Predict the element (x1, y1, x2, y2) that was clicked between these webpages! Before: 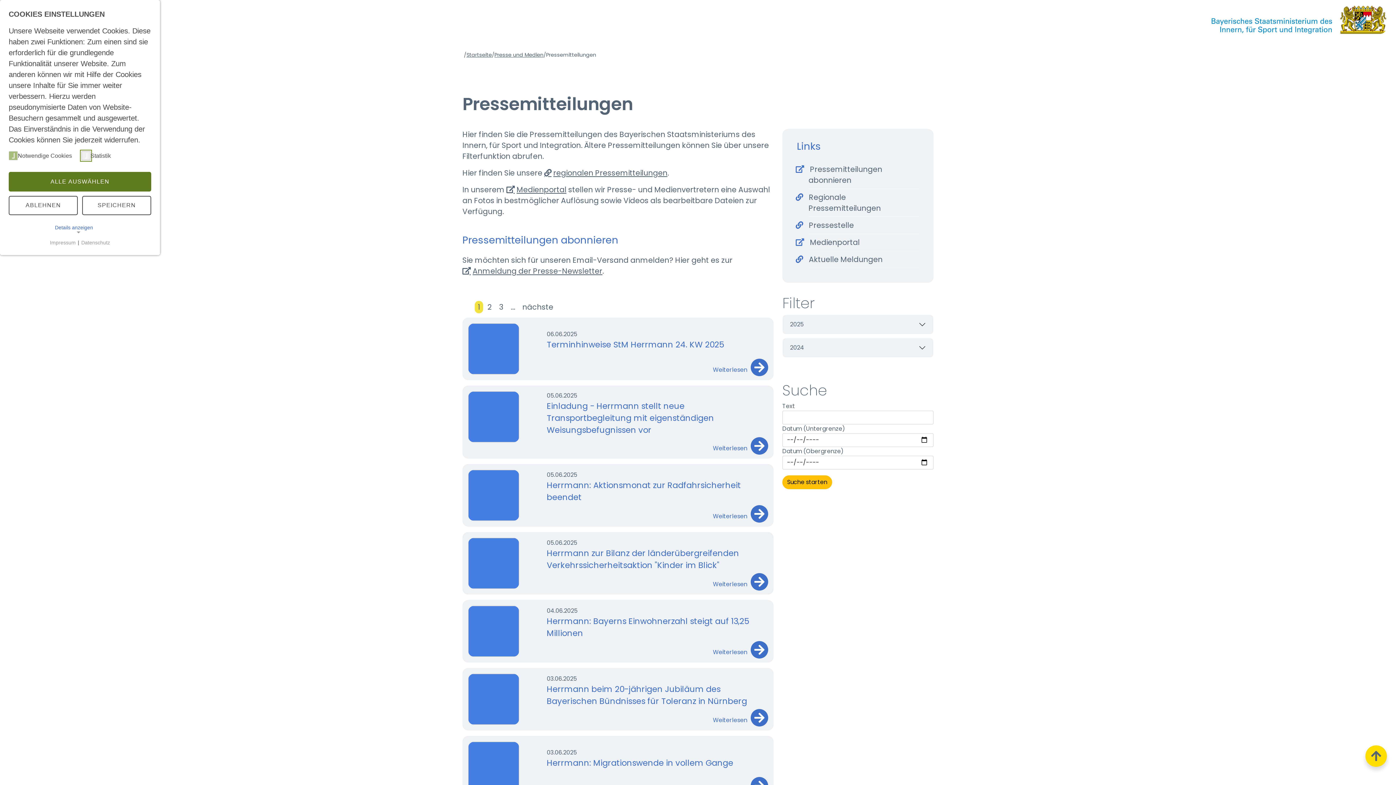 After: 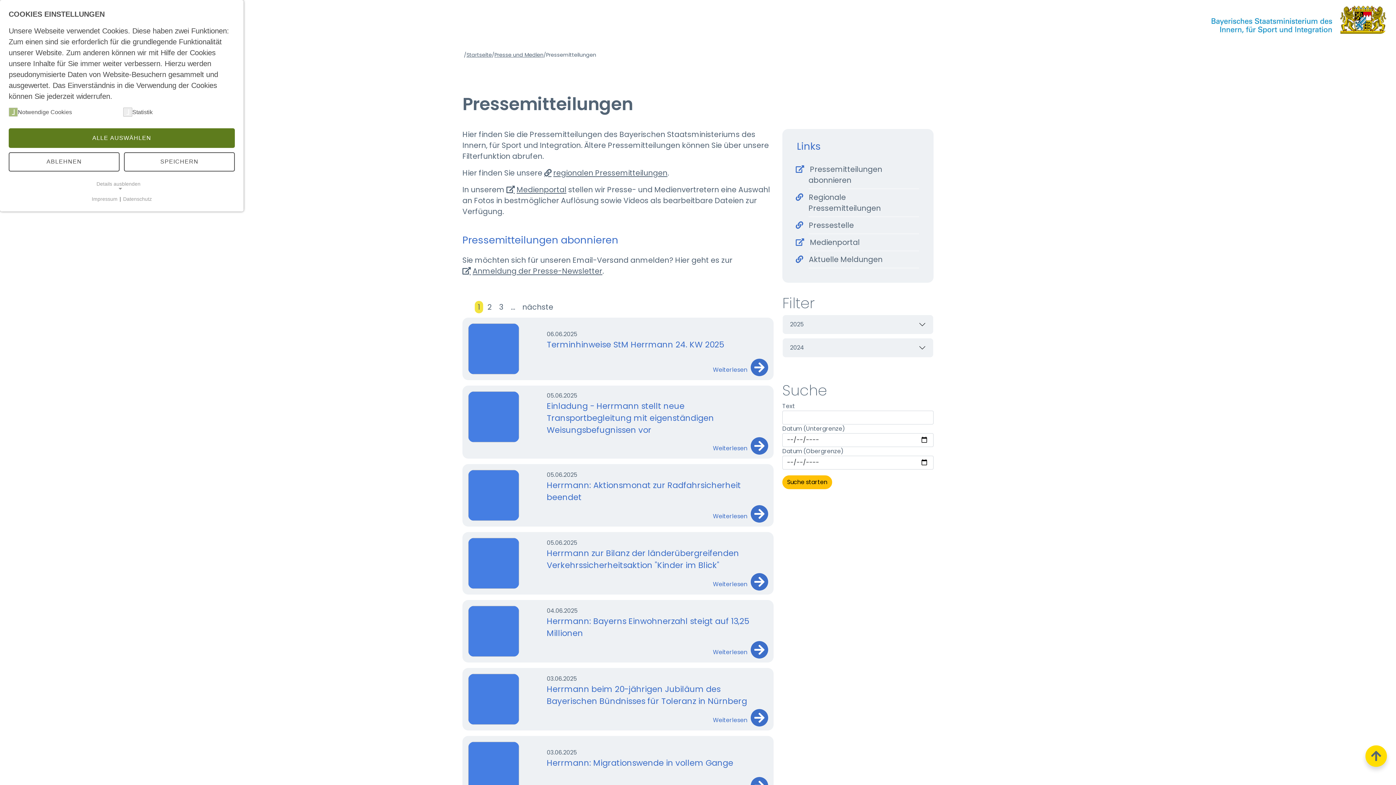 Action: bbox: (54, 224, 105, 231) label: Details anzeigen